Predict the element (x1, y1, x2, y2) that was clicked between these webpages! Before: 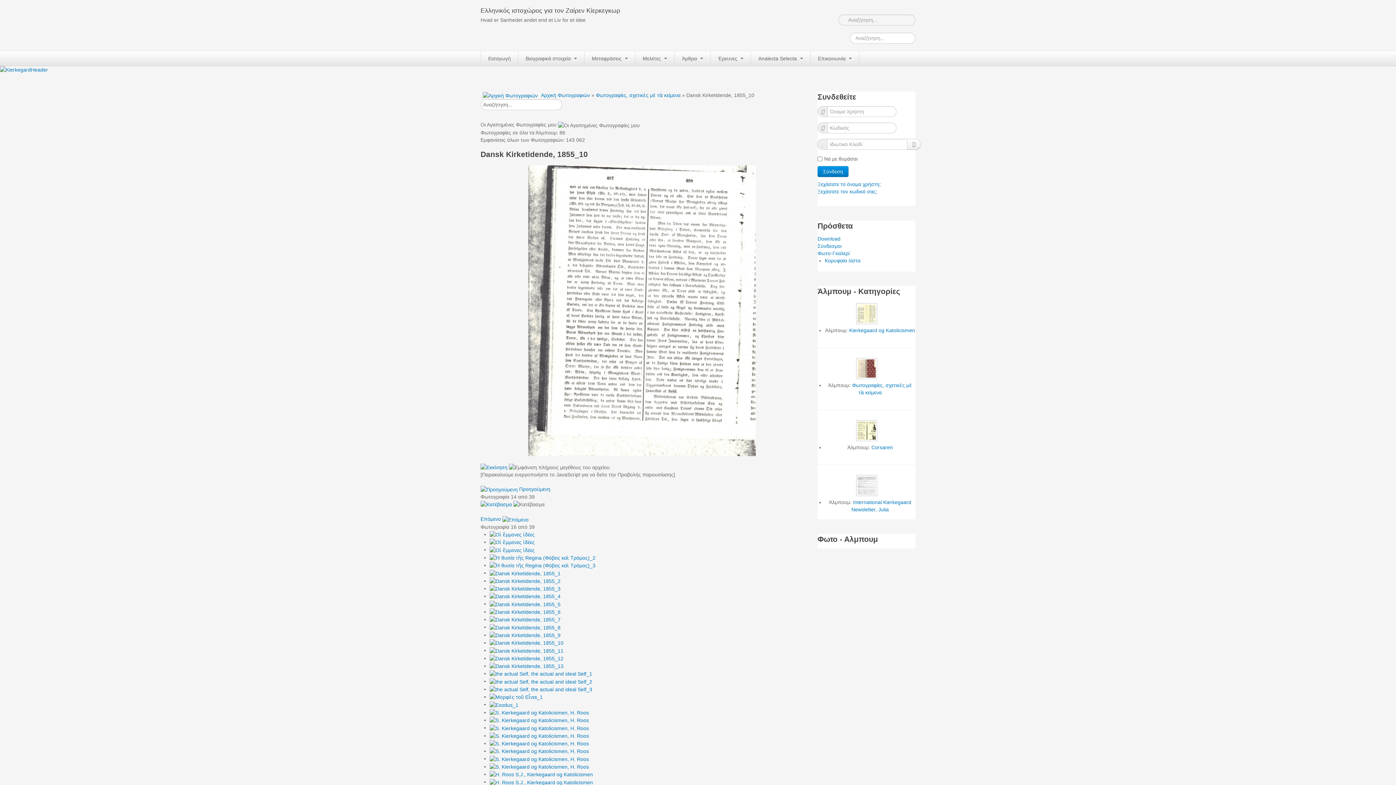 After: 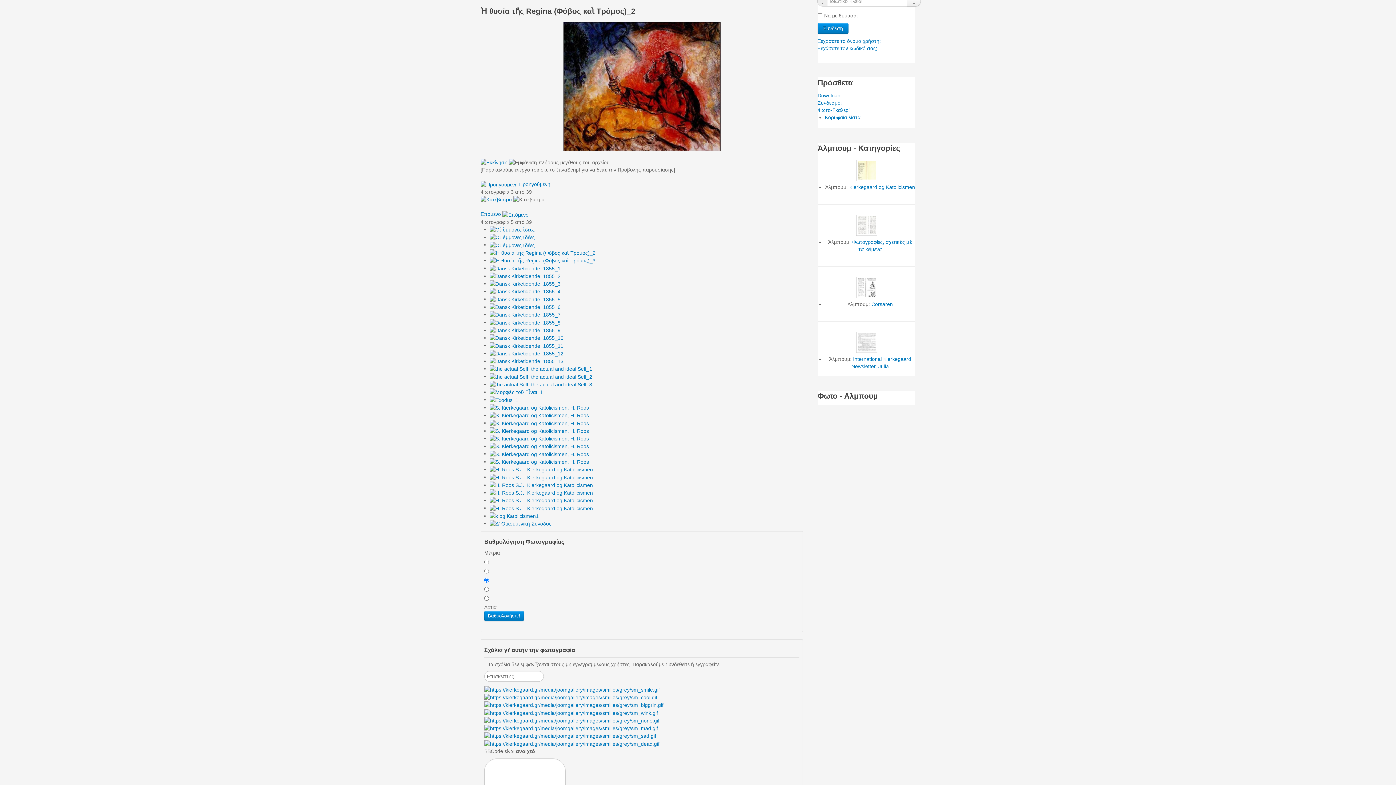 Action: bbox: (489, 554, 595, 560)